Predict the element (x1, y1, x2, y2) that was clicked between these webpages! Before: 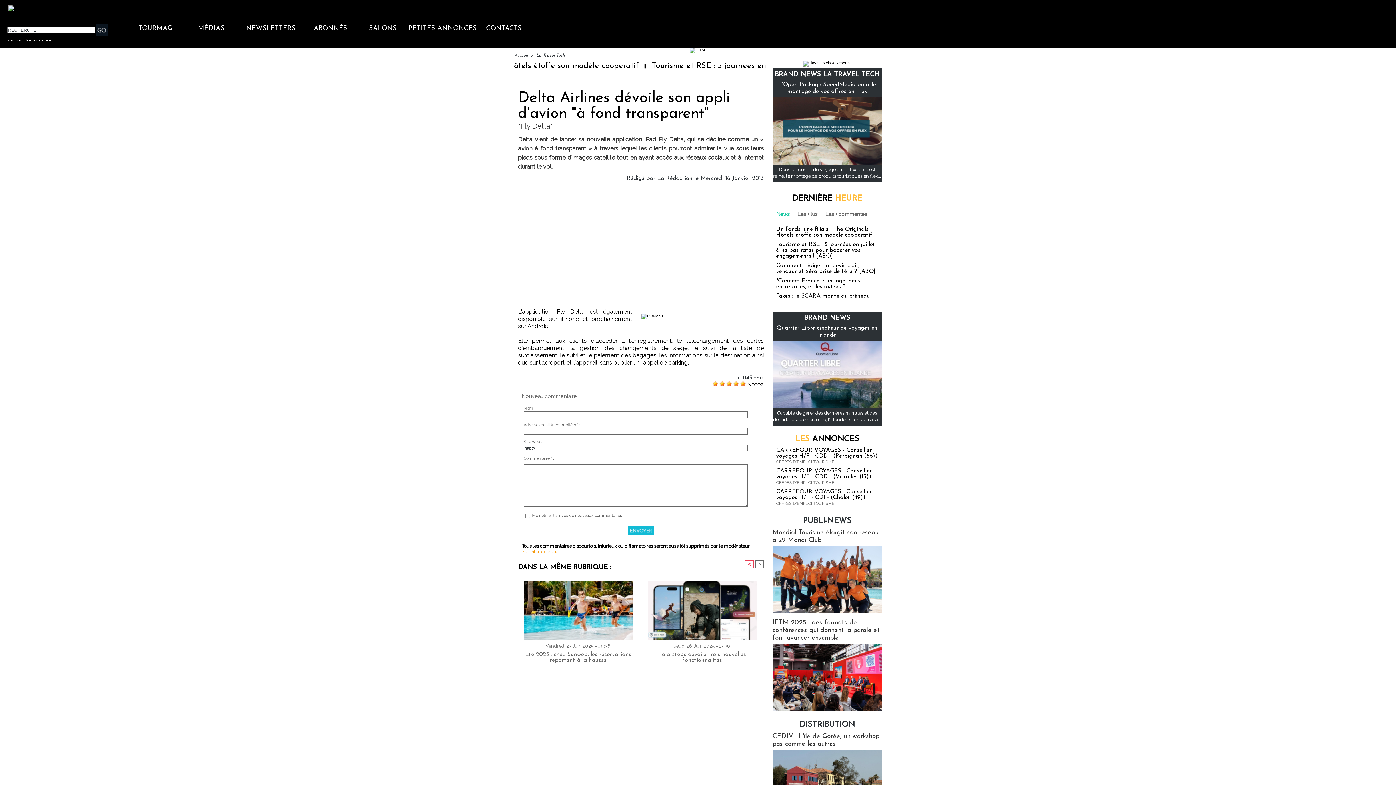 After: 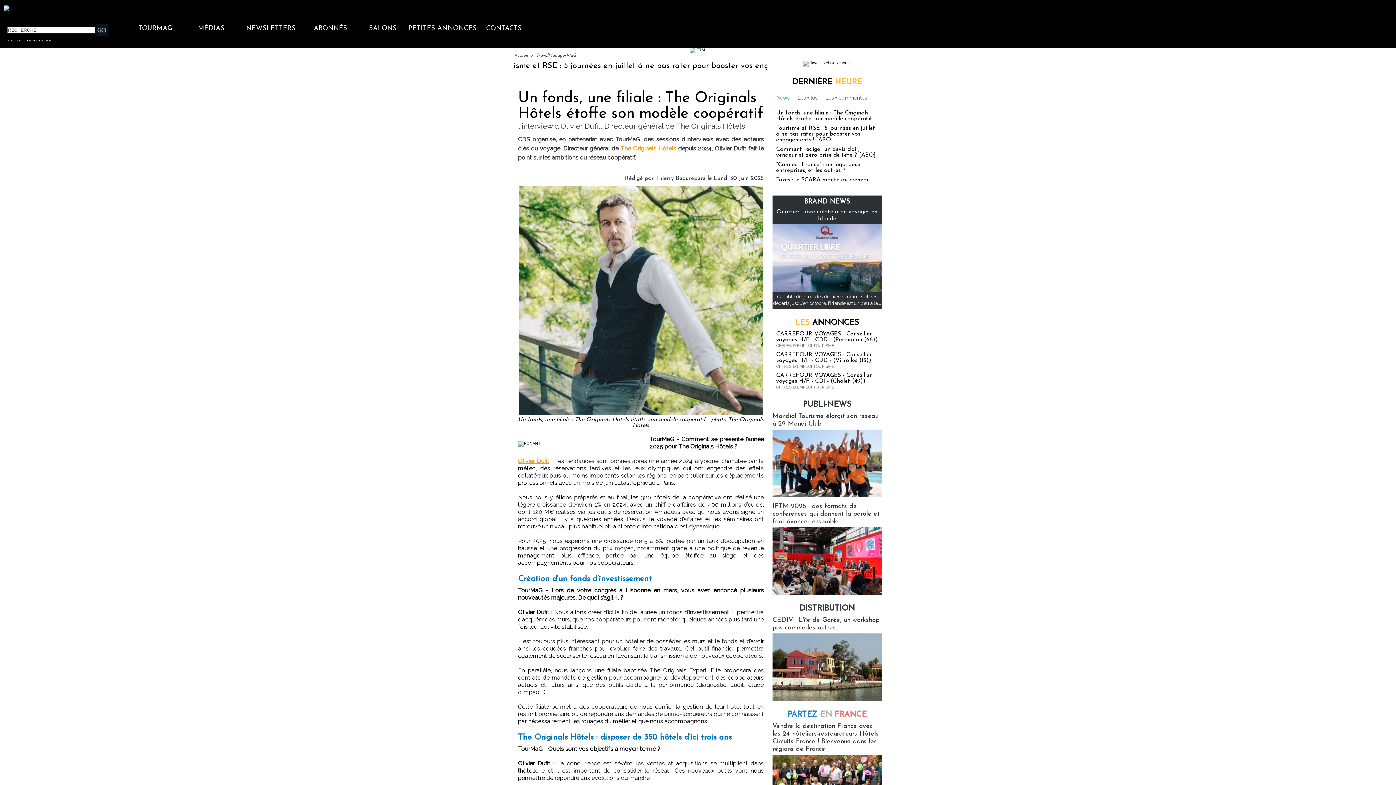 Action: label: Un fonds, une filiale : The Originals Hôtels étoffe son modèle coopératif bbox: (776, 226, 872, 238)